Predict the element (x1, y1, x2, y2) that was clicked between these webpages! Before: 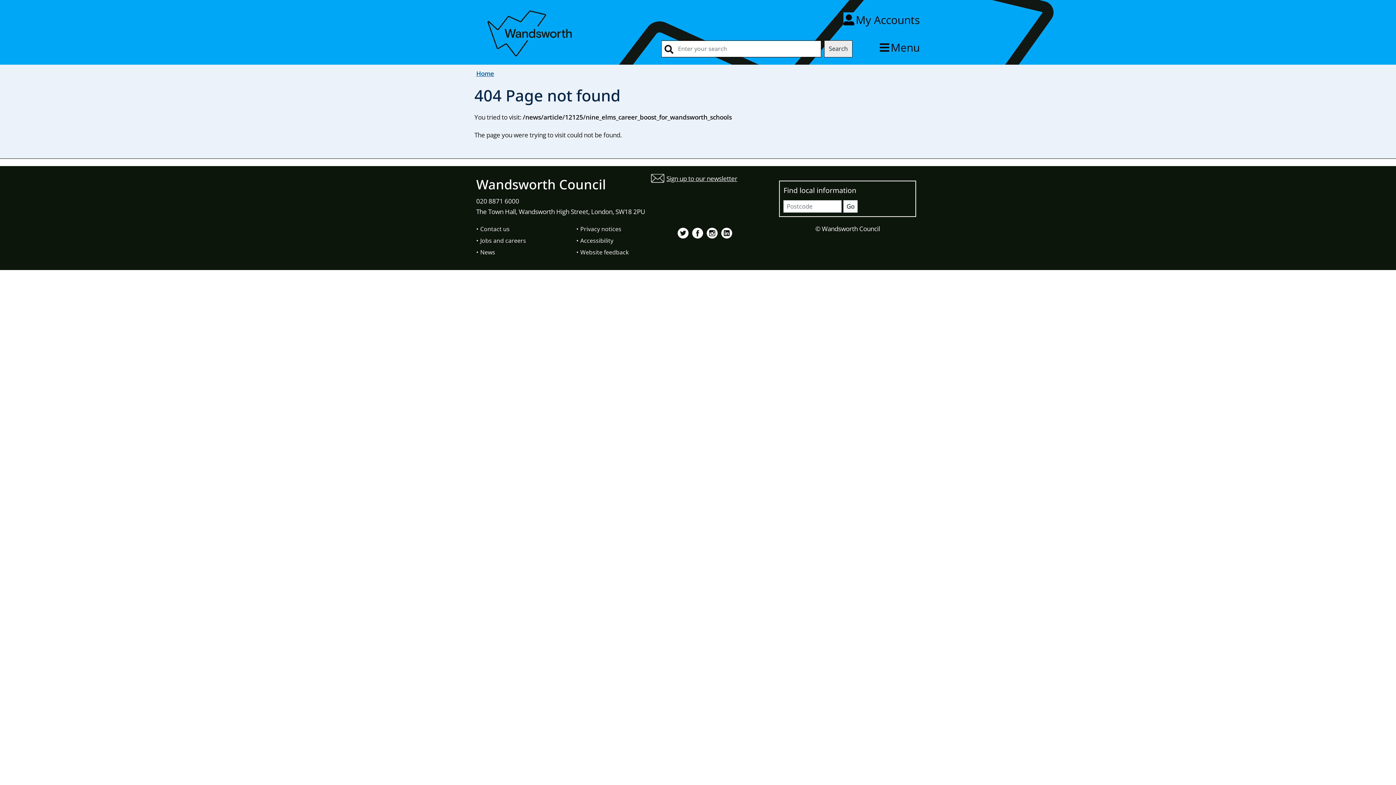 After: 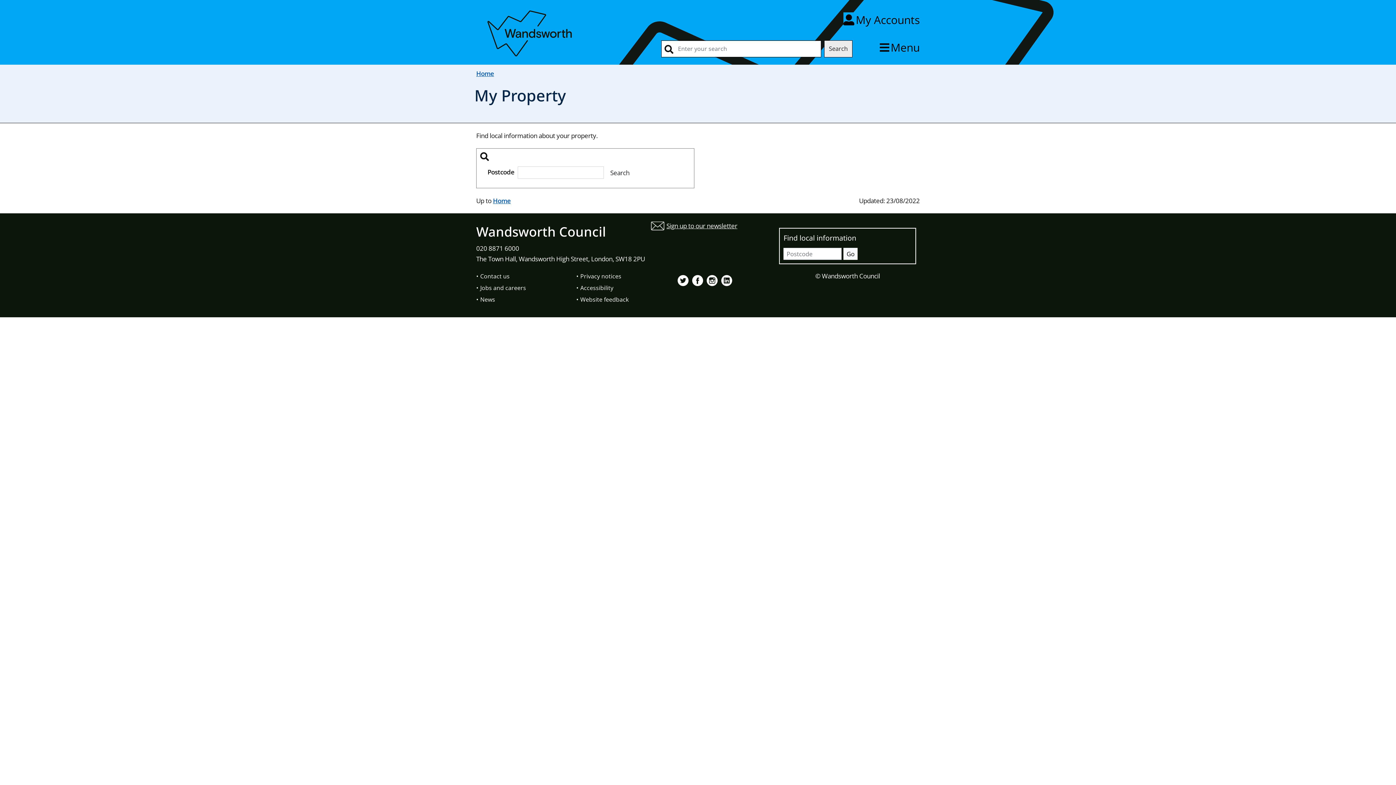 Action: bbox: (843, 200, 857, 212) label: Go